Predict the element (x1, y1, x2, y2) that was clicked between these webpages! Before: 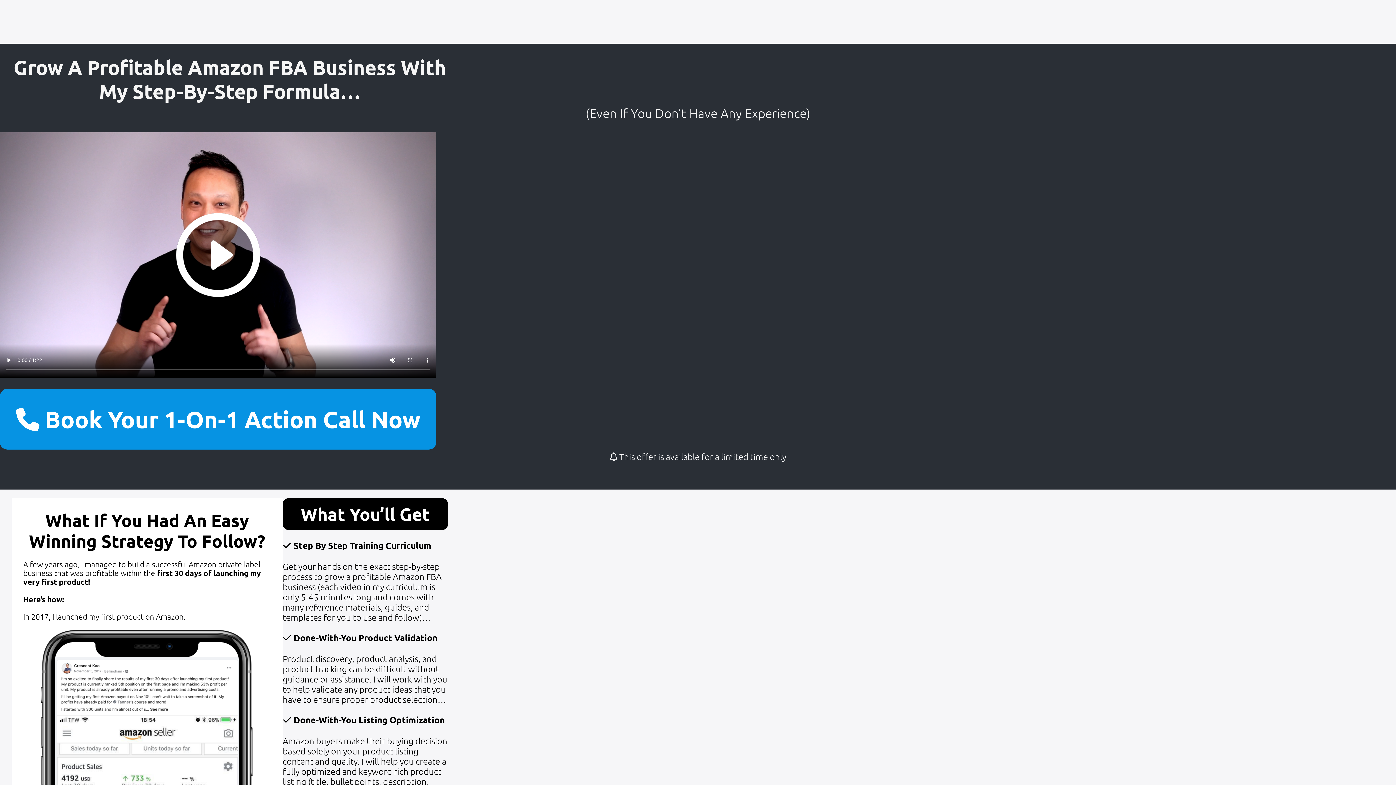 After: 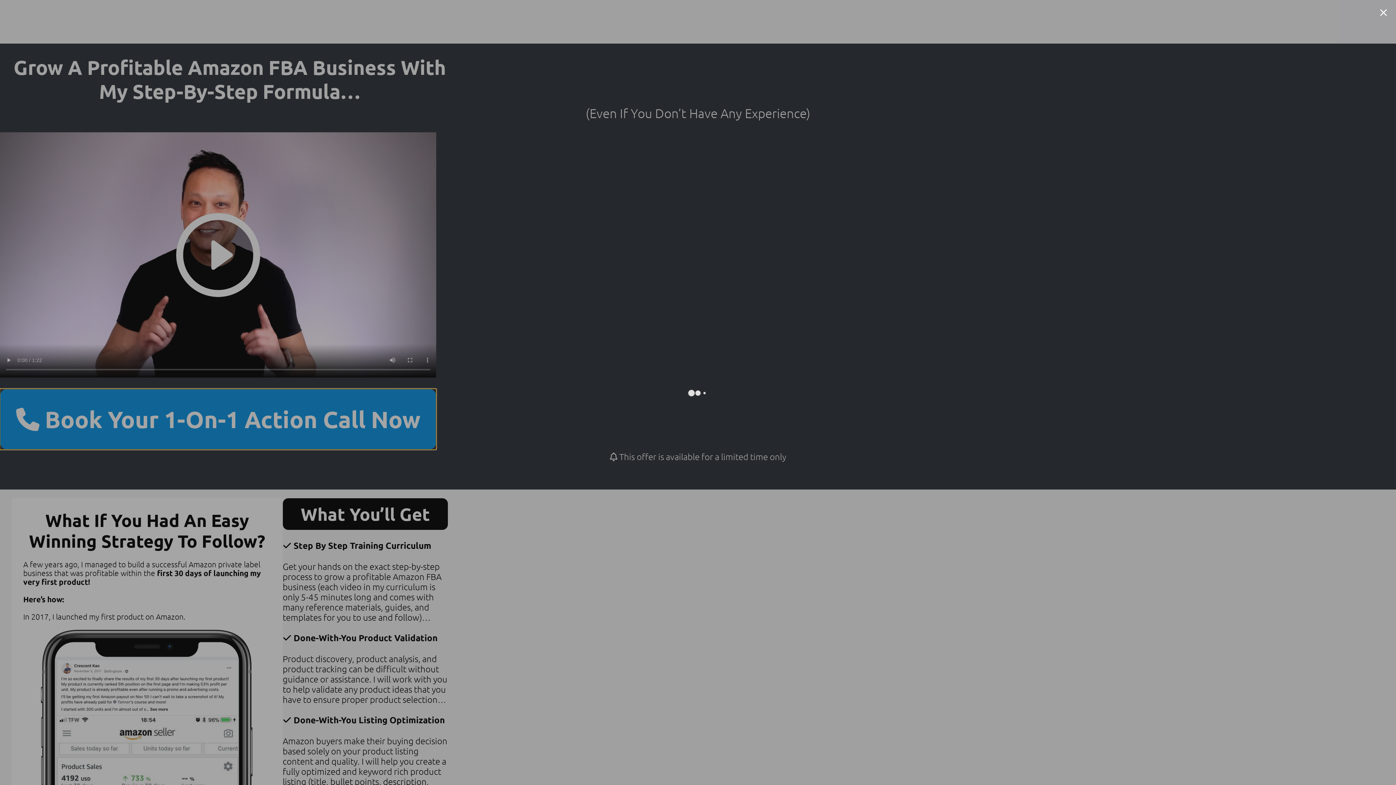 Action: bbox: (0, 389, 436, 449) label:  Book Your 1-On-1 Action Call Now